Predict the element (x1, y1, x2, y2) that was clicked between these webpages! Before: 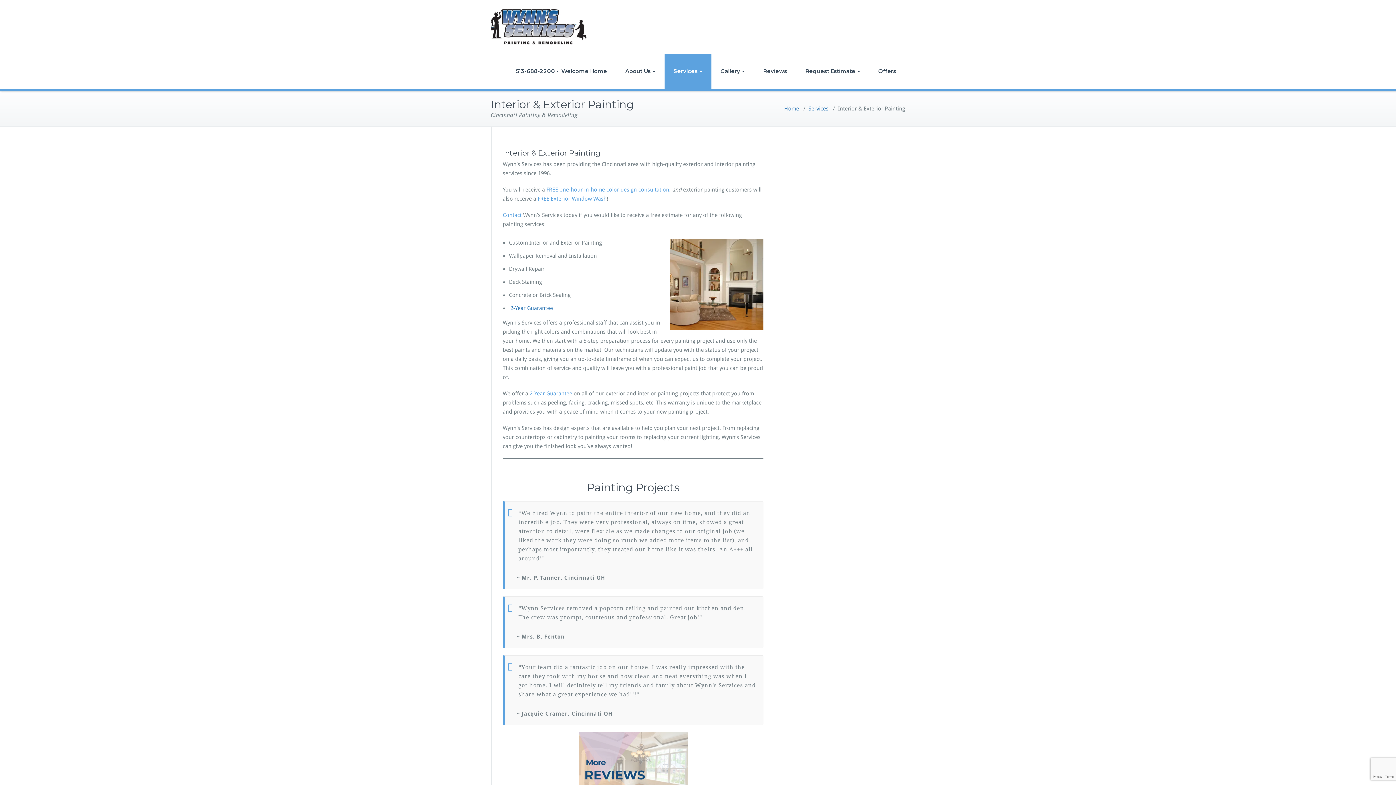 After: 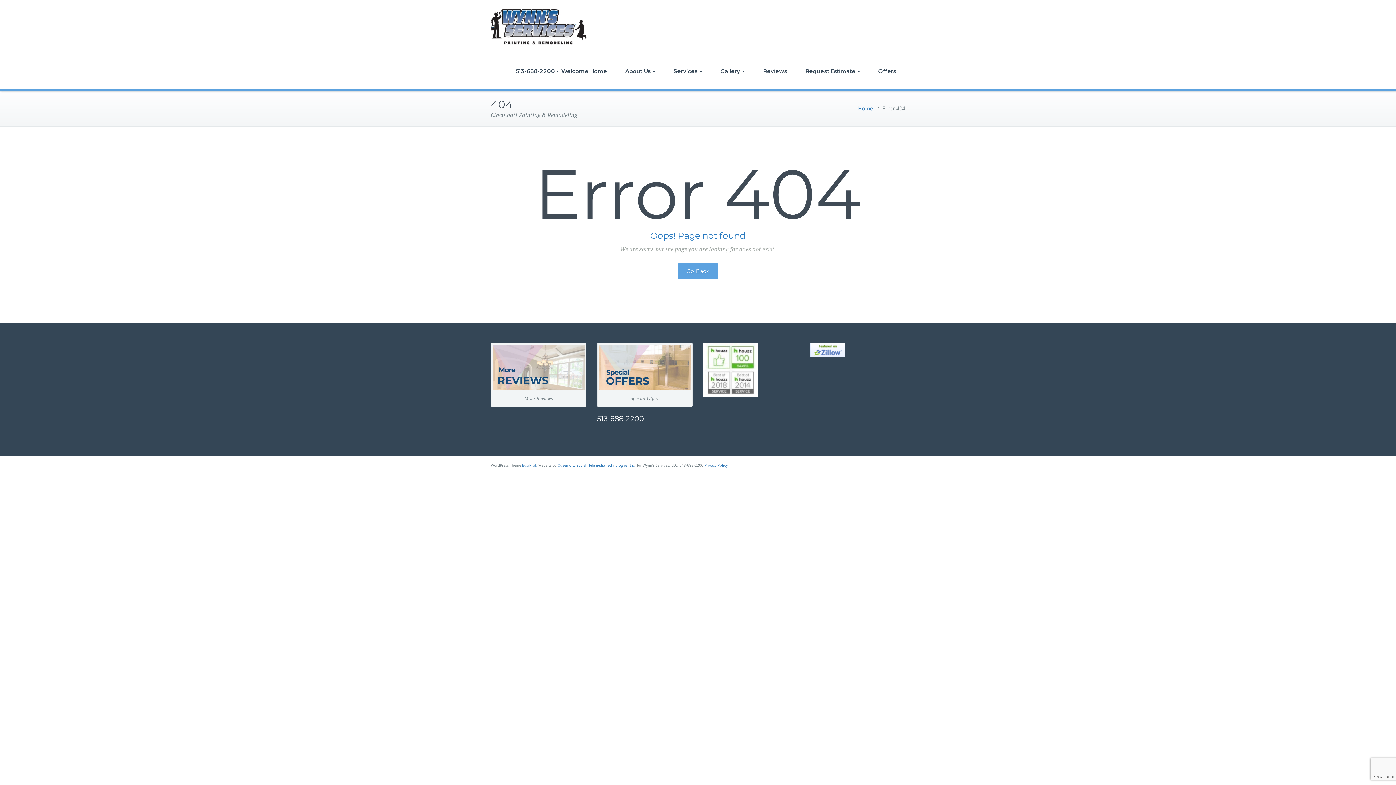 Action: label: 2-Year  bbox: (510, 305, 527, 311)